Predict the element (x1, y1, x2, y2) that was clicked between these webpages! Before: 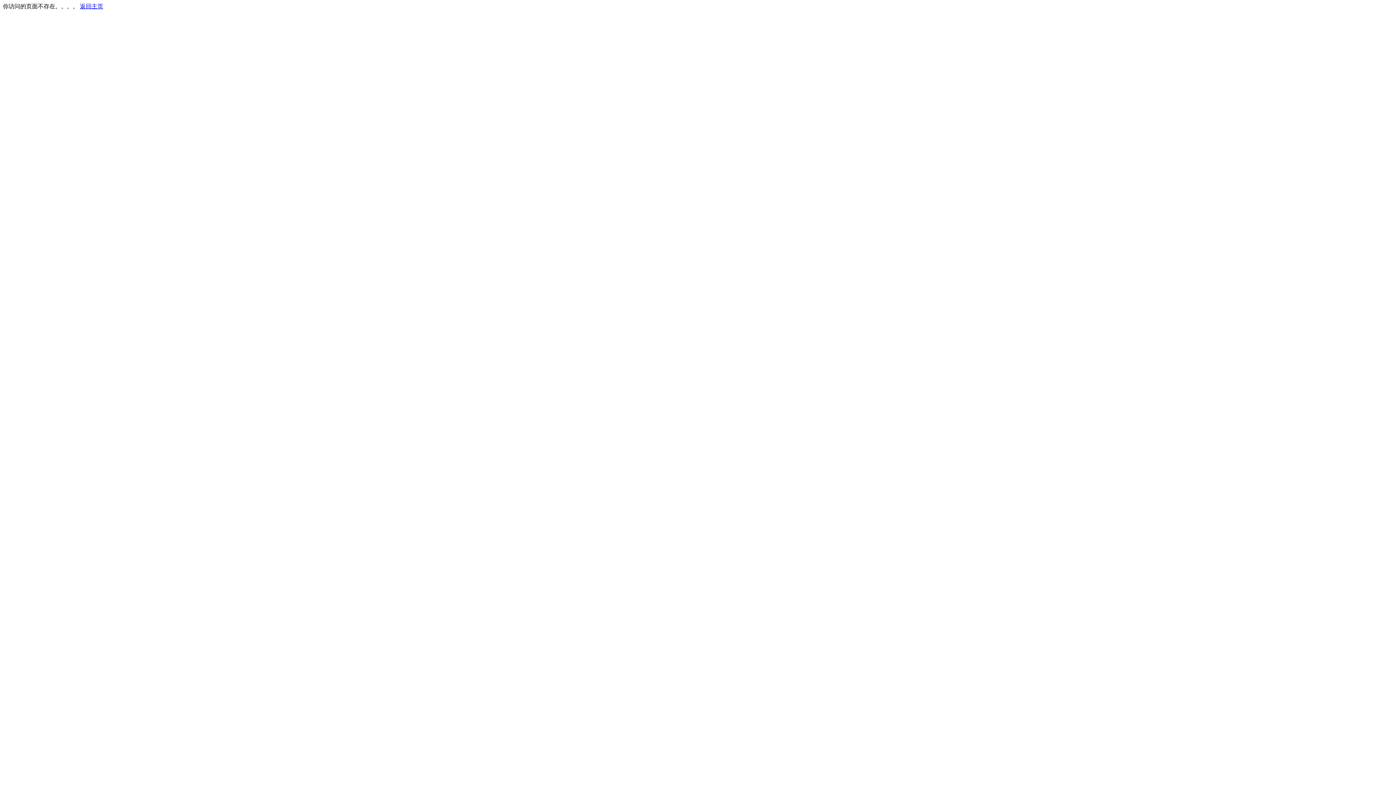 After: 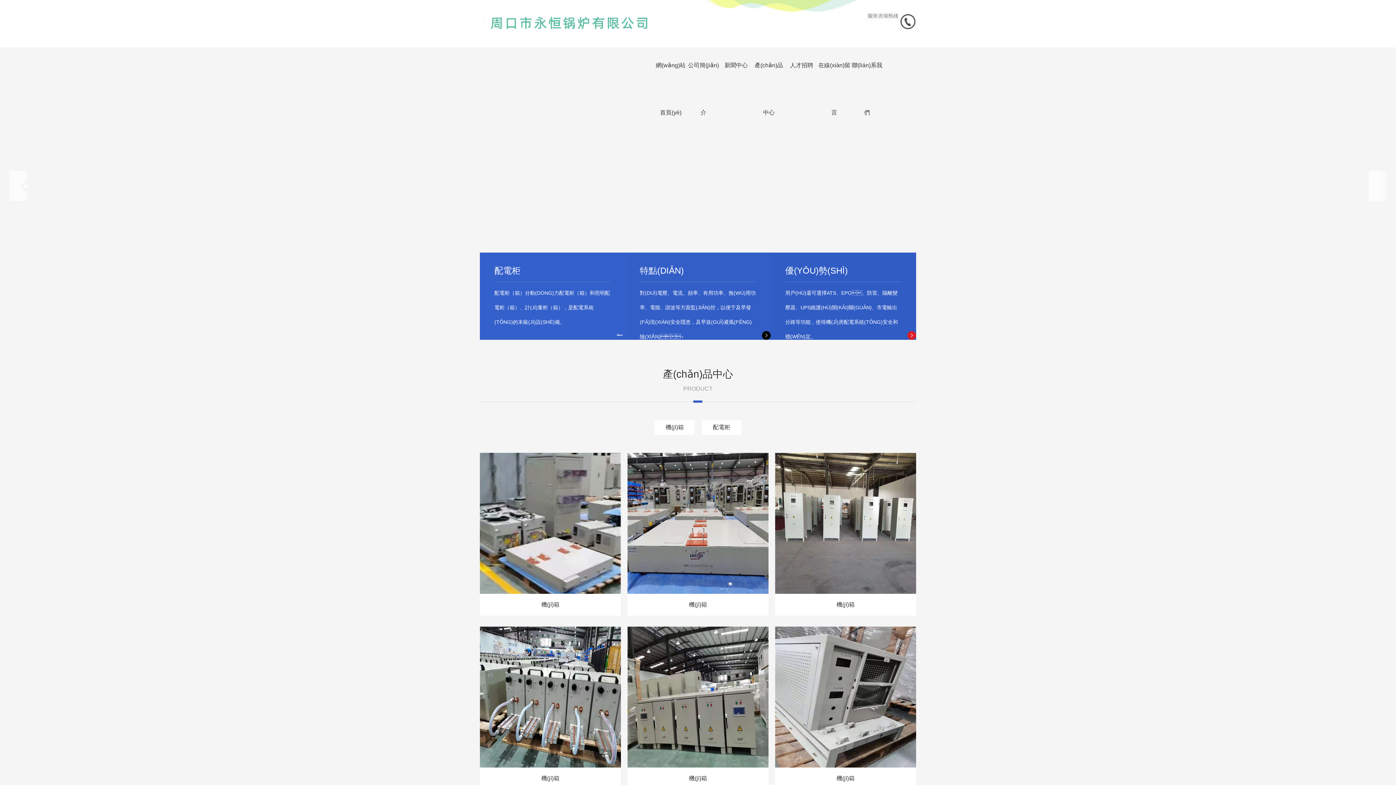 Action: label: 返回主页 bbox: (80, 3, 103, 9)